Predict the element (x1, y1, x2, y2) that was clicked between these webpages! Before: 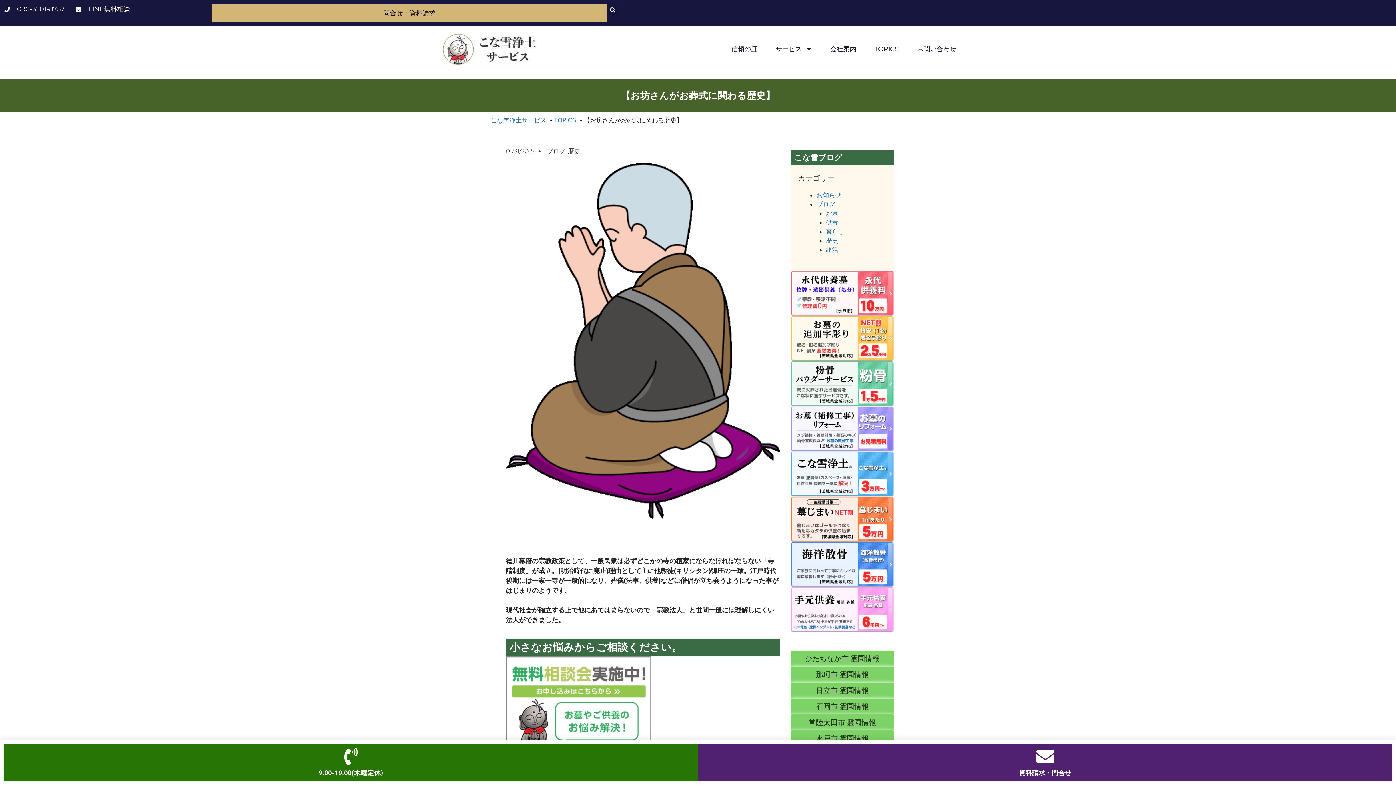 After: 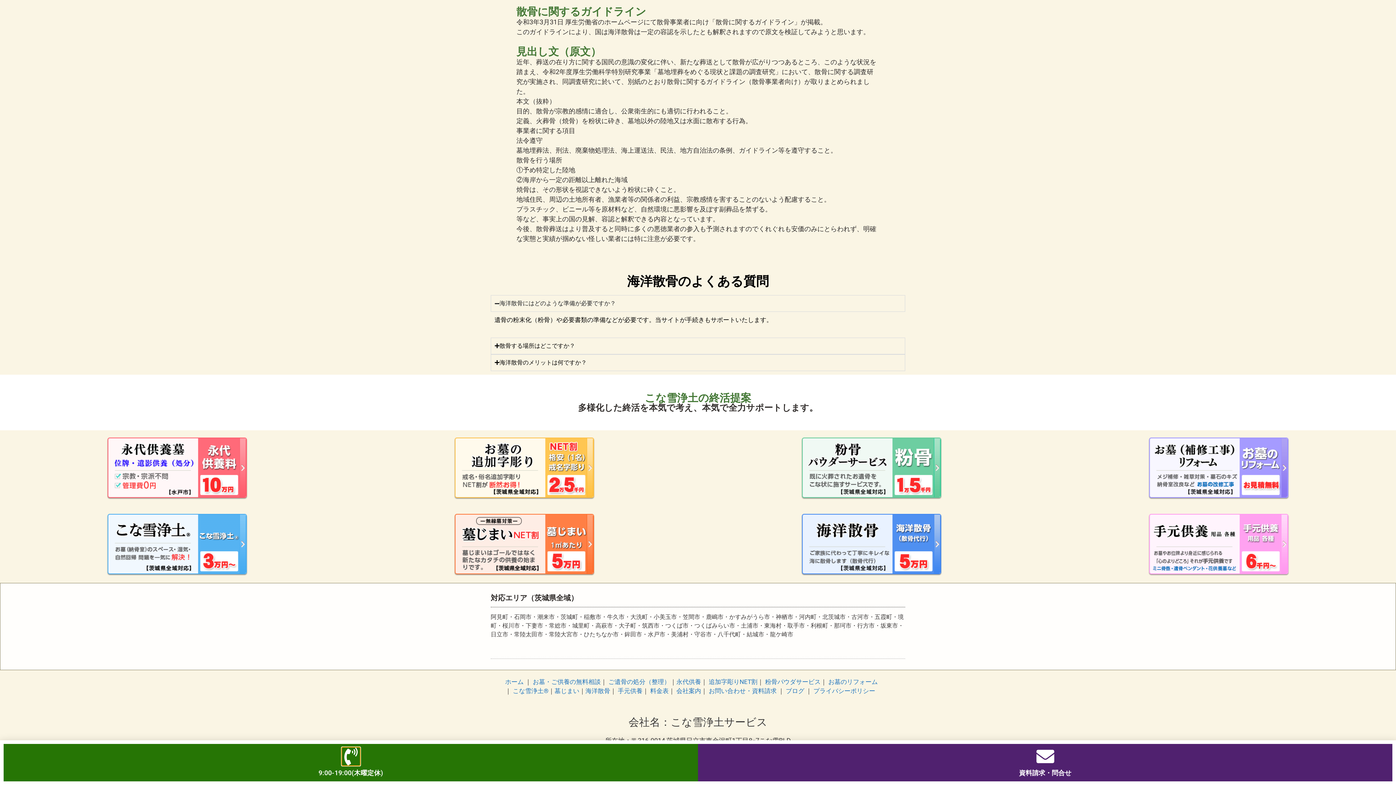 Action: bbox: (791, 542, 894, 587)